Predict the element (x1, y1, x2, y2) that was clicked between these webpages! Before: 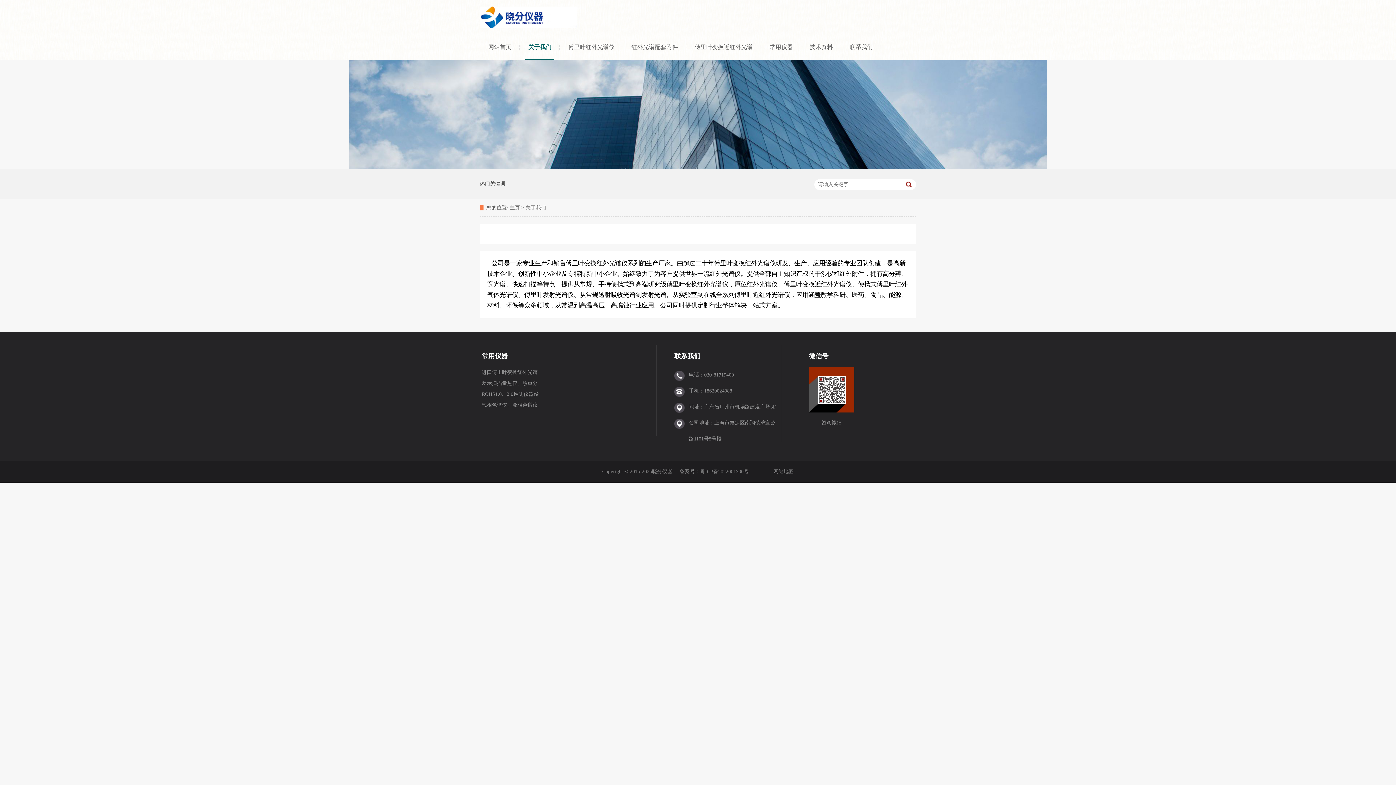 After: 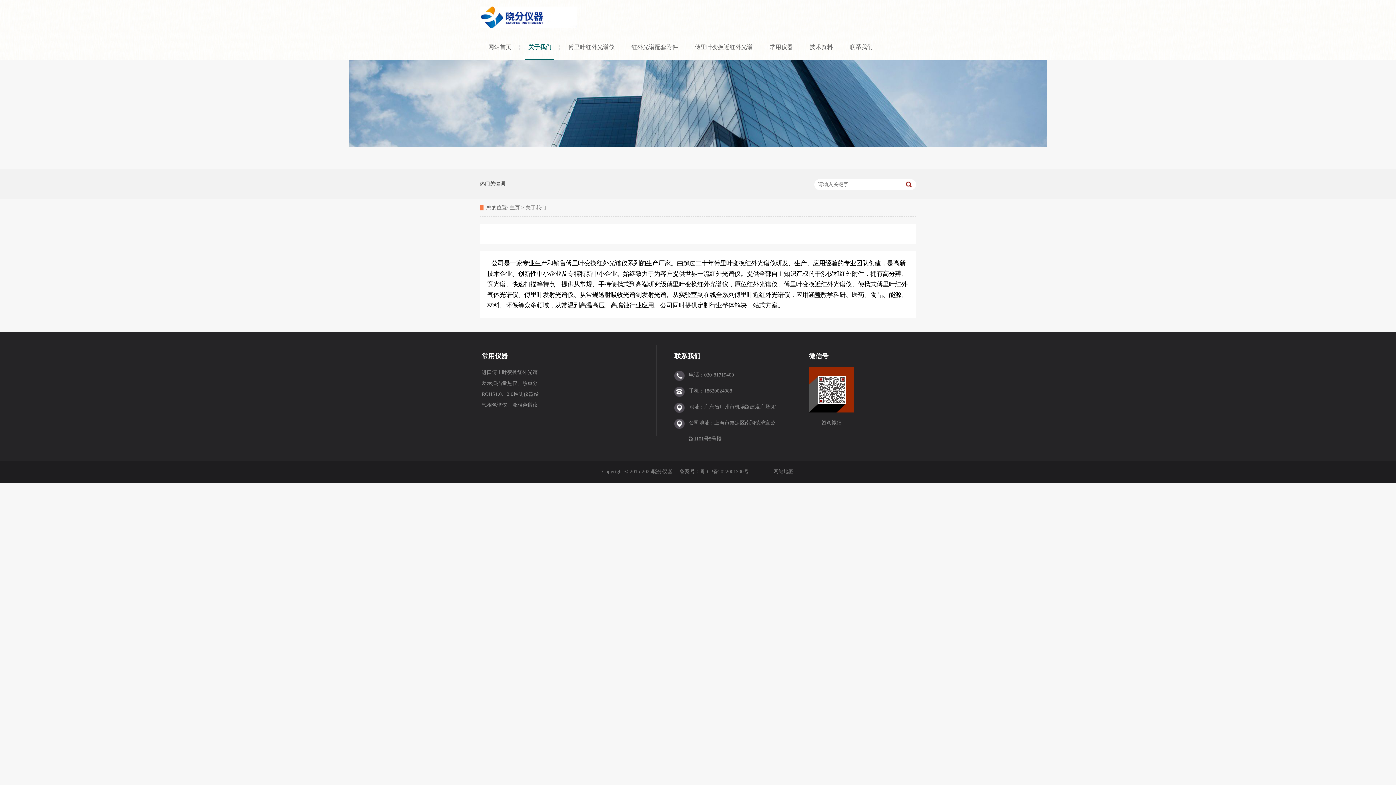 Action: label: 关于我们 bbox: (520, 38, 560, 60)